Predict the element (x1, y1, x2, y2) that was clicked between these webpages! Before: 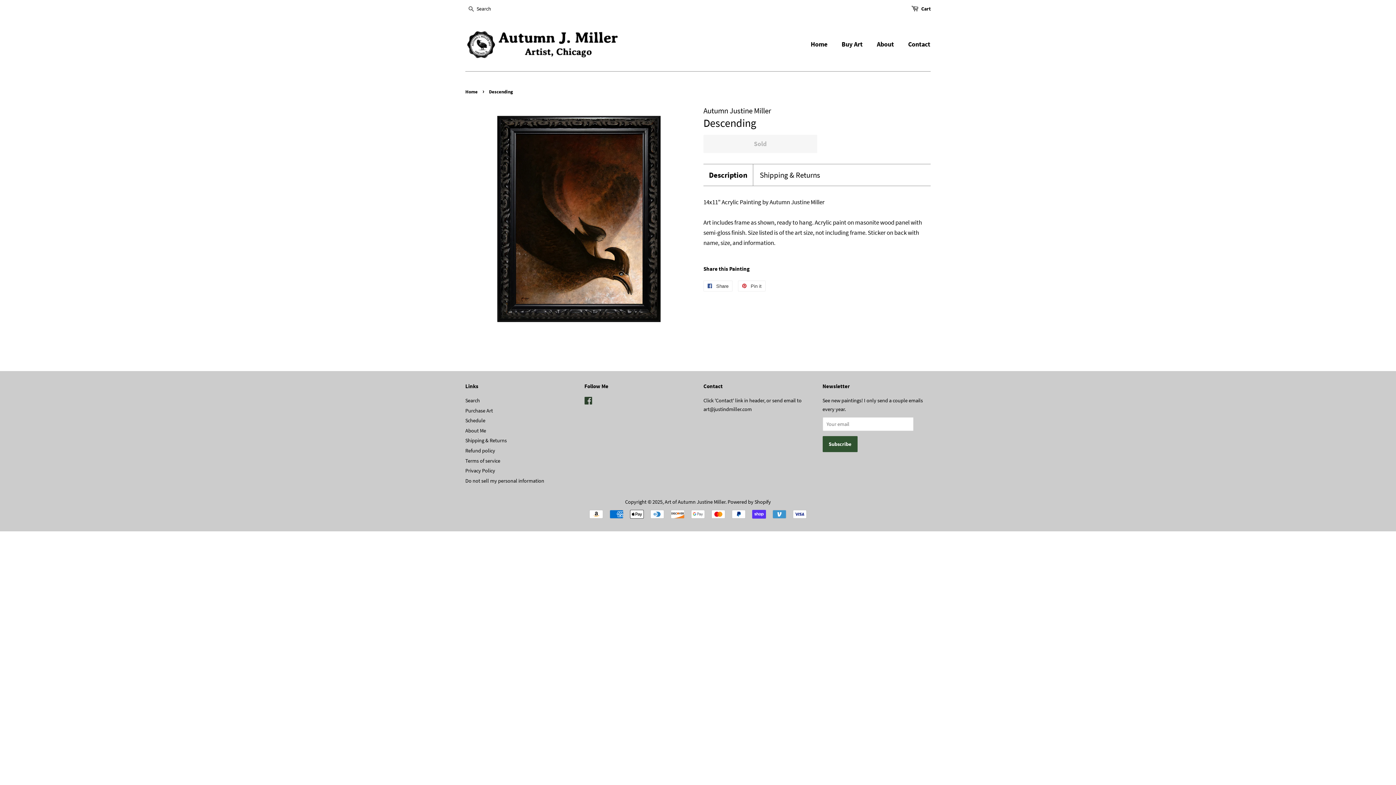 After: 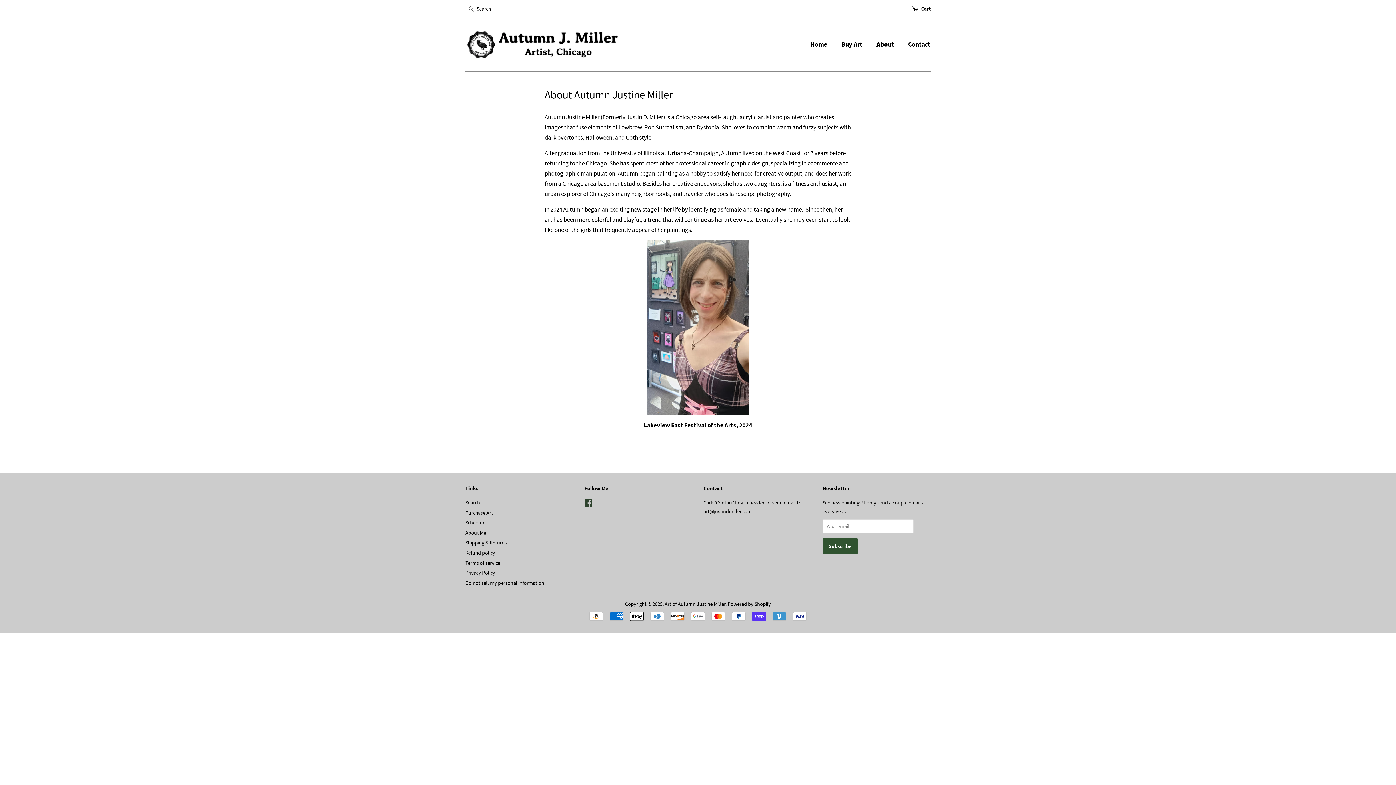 Action: label: About Me bbox: (465, 427, 486, 434)